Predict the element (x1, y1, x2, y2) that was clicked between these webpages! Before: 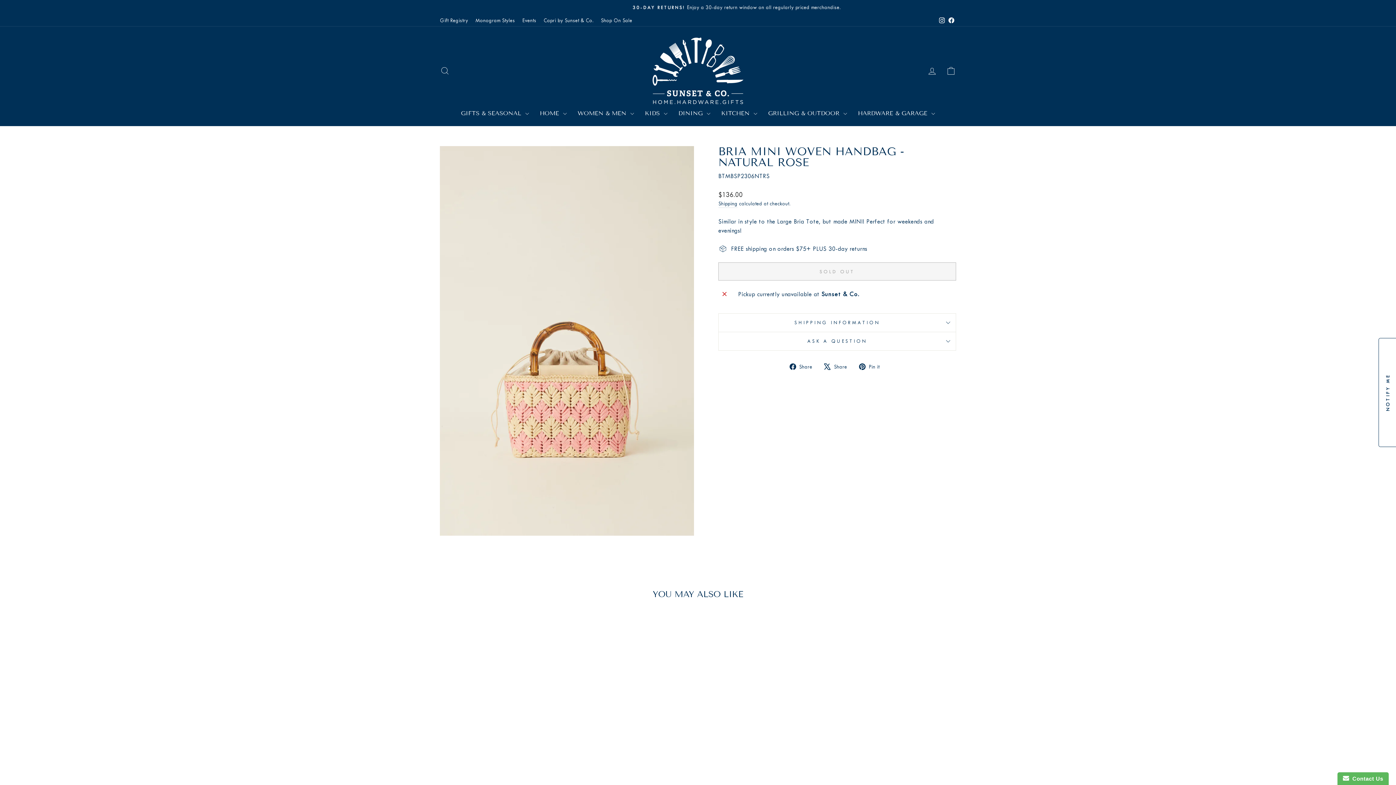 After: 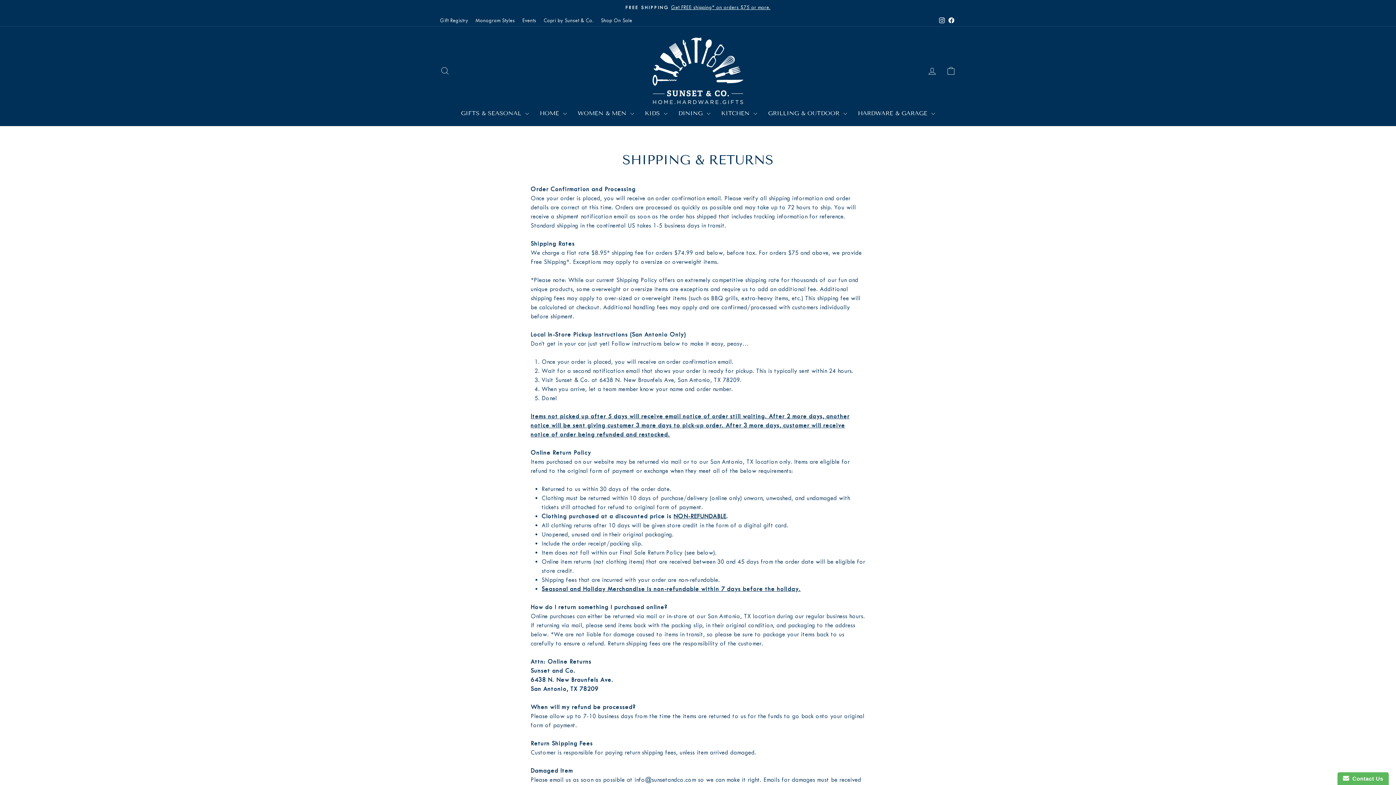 Action: bbox: (292, 3, 805, 11) label: FREE SHIPPINGGet FREE shipping* on orders $75 or more.